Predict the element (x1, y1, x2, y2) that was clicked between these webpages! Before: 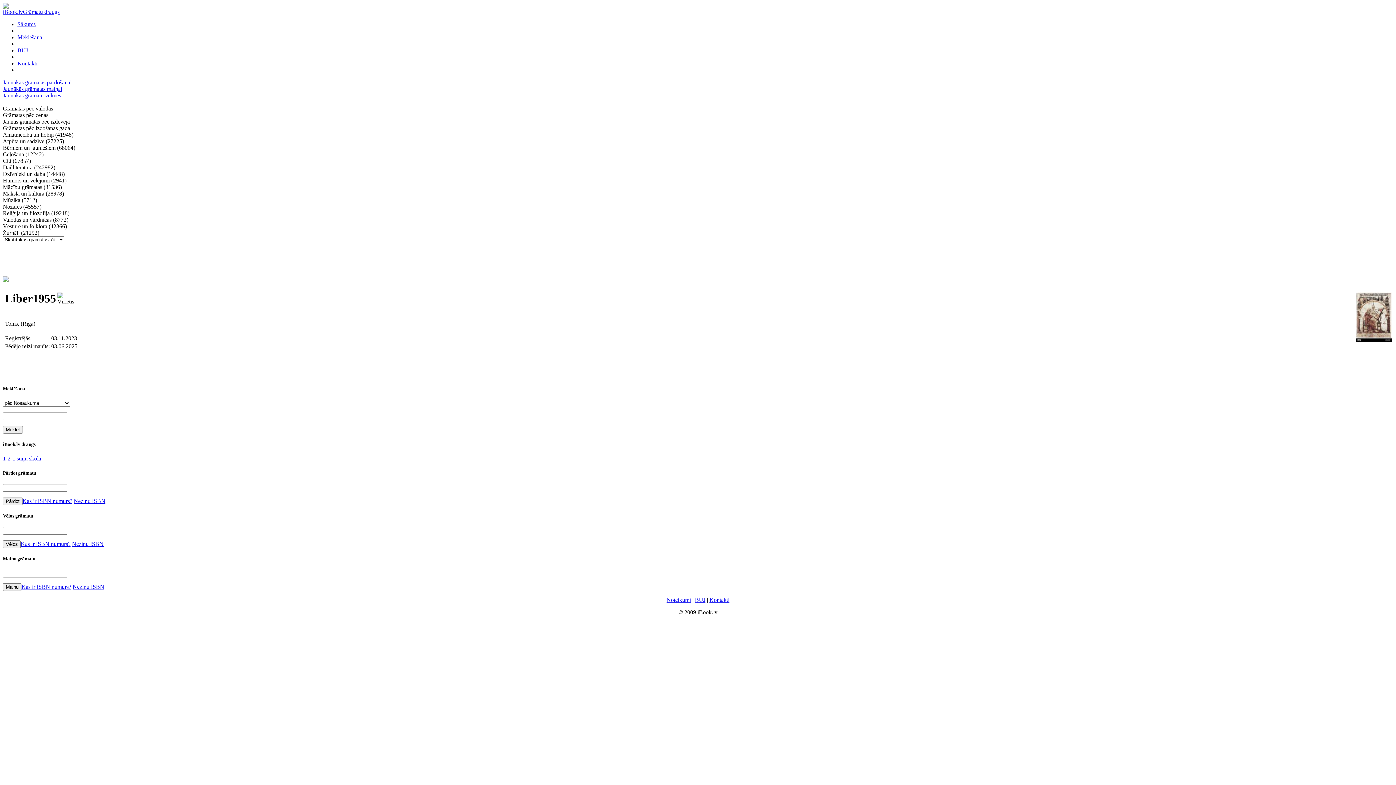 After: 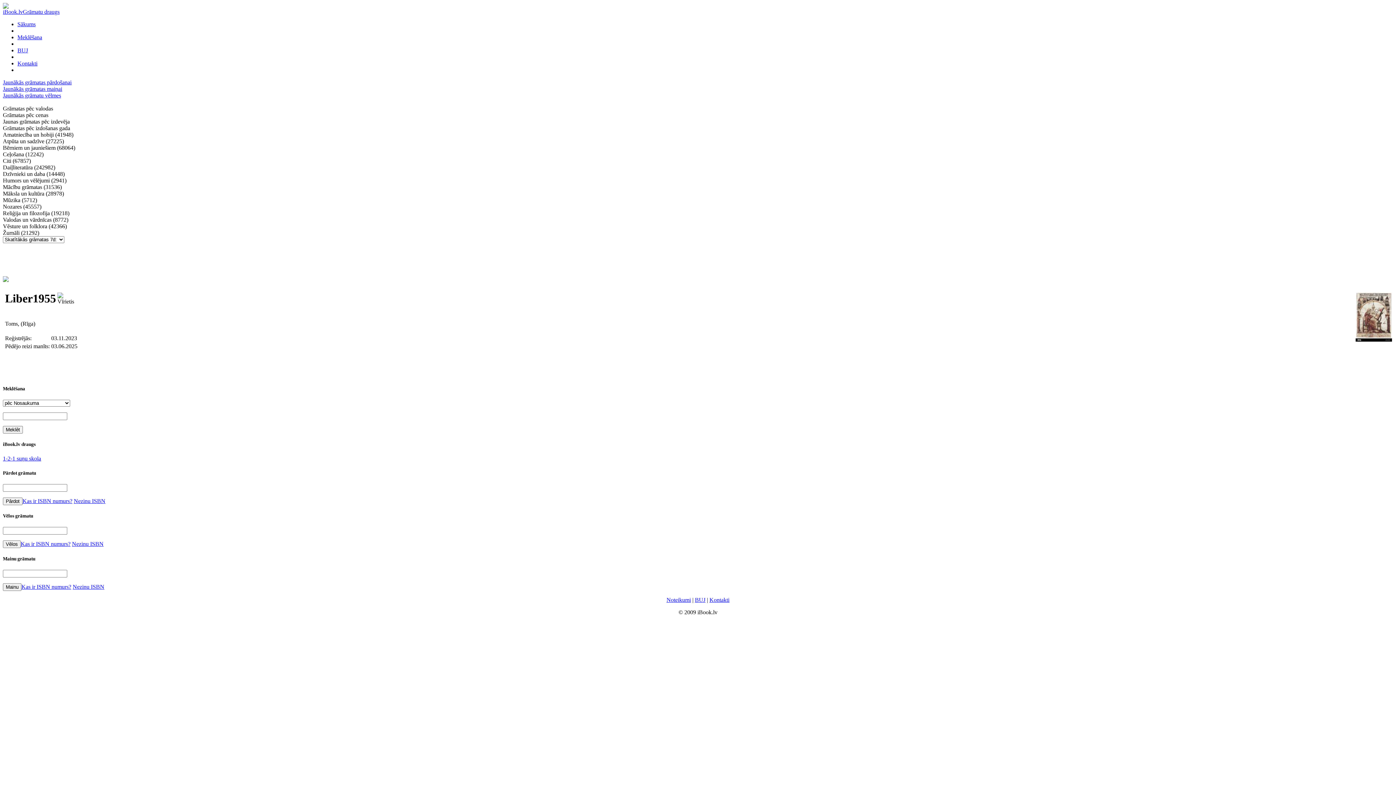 Action: bbox: (20, 541, 70, 547) label: Kas ir ISBN numurs?